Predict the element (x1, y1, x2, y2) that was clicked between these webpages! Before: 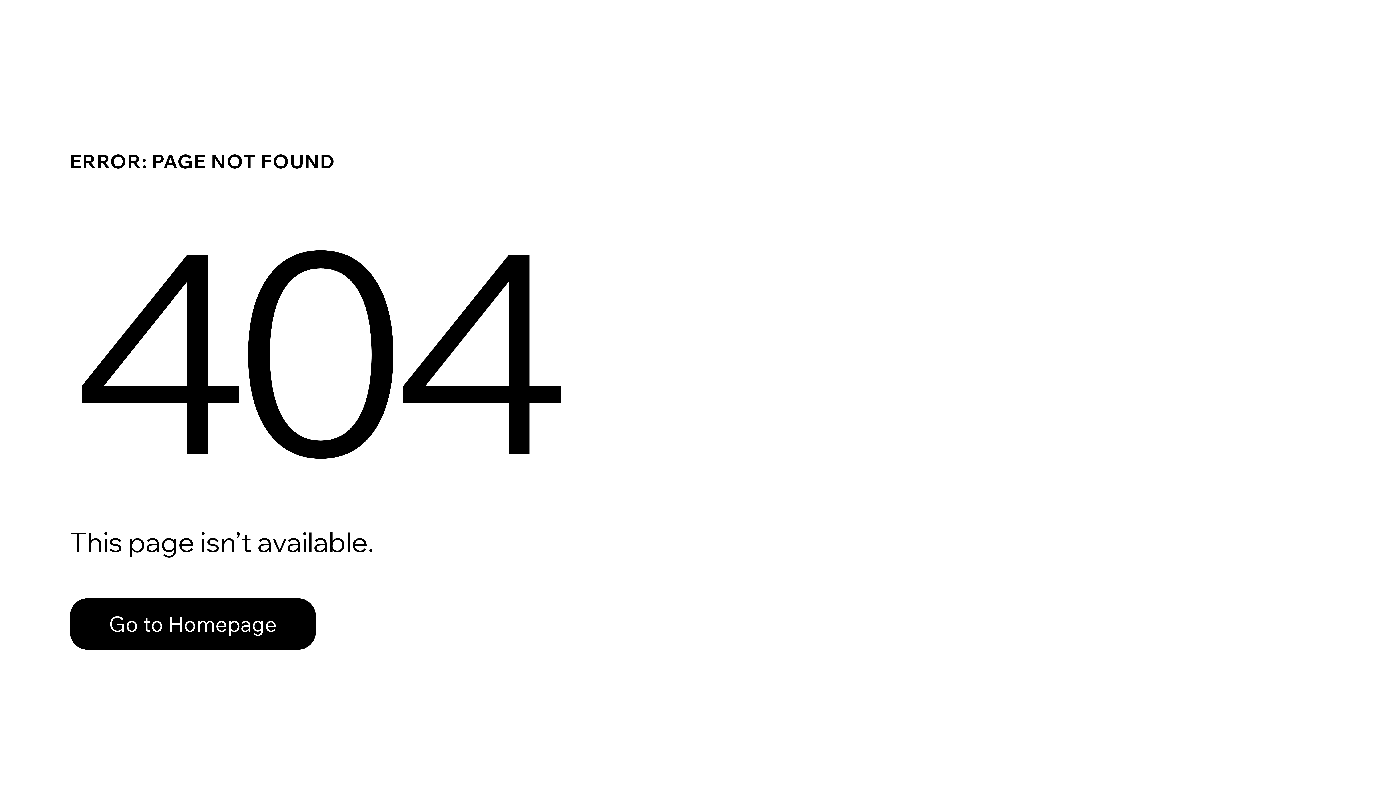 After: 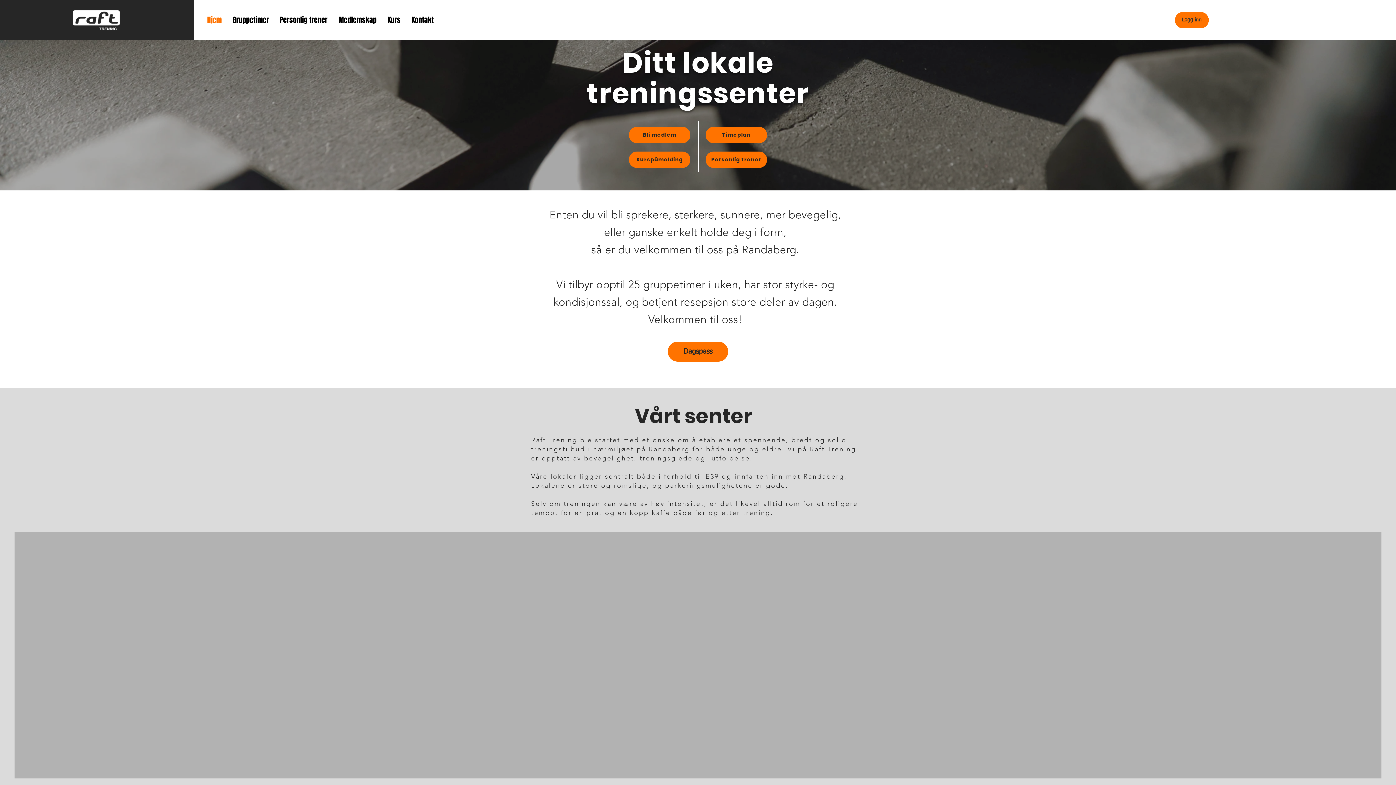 Action: label: Go to Homepage bbox: (69, 598, 316, 650)